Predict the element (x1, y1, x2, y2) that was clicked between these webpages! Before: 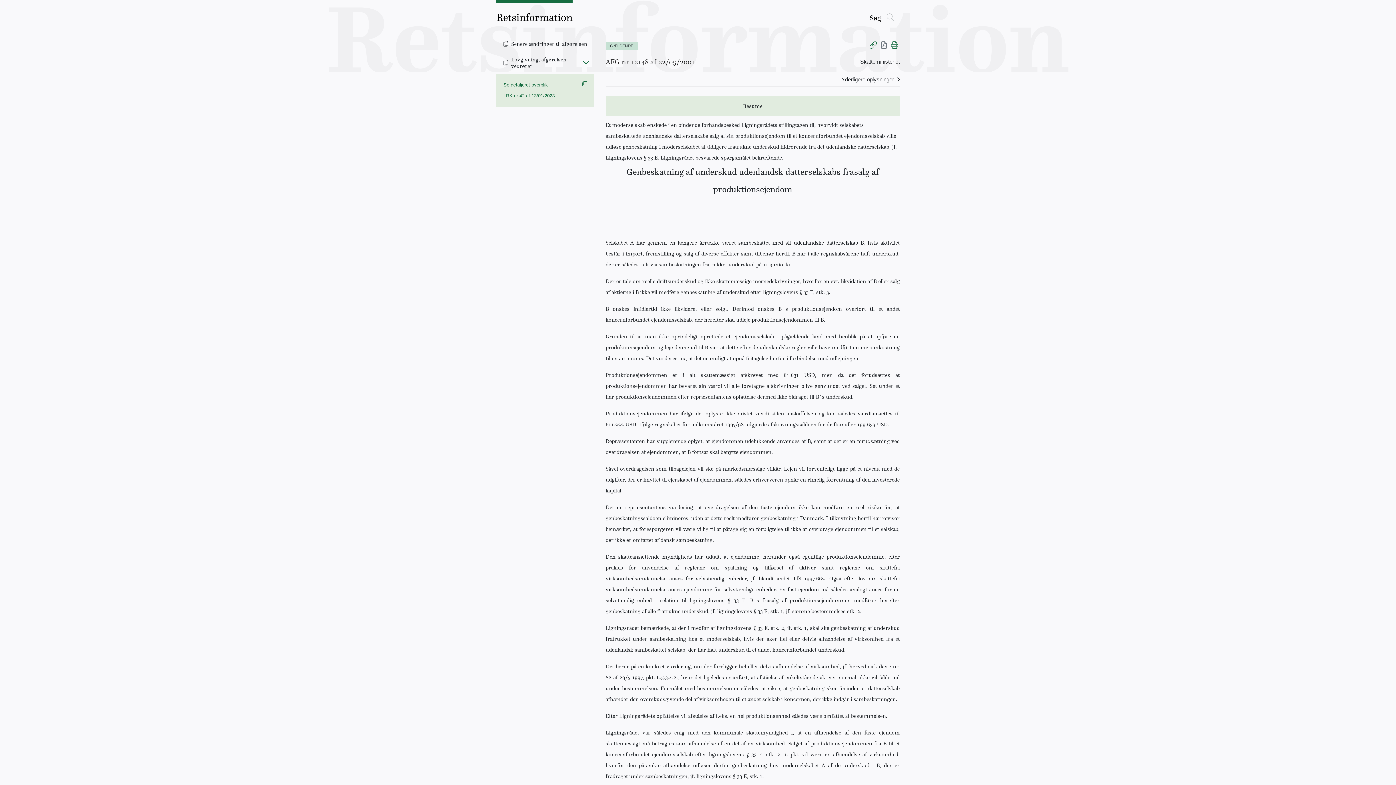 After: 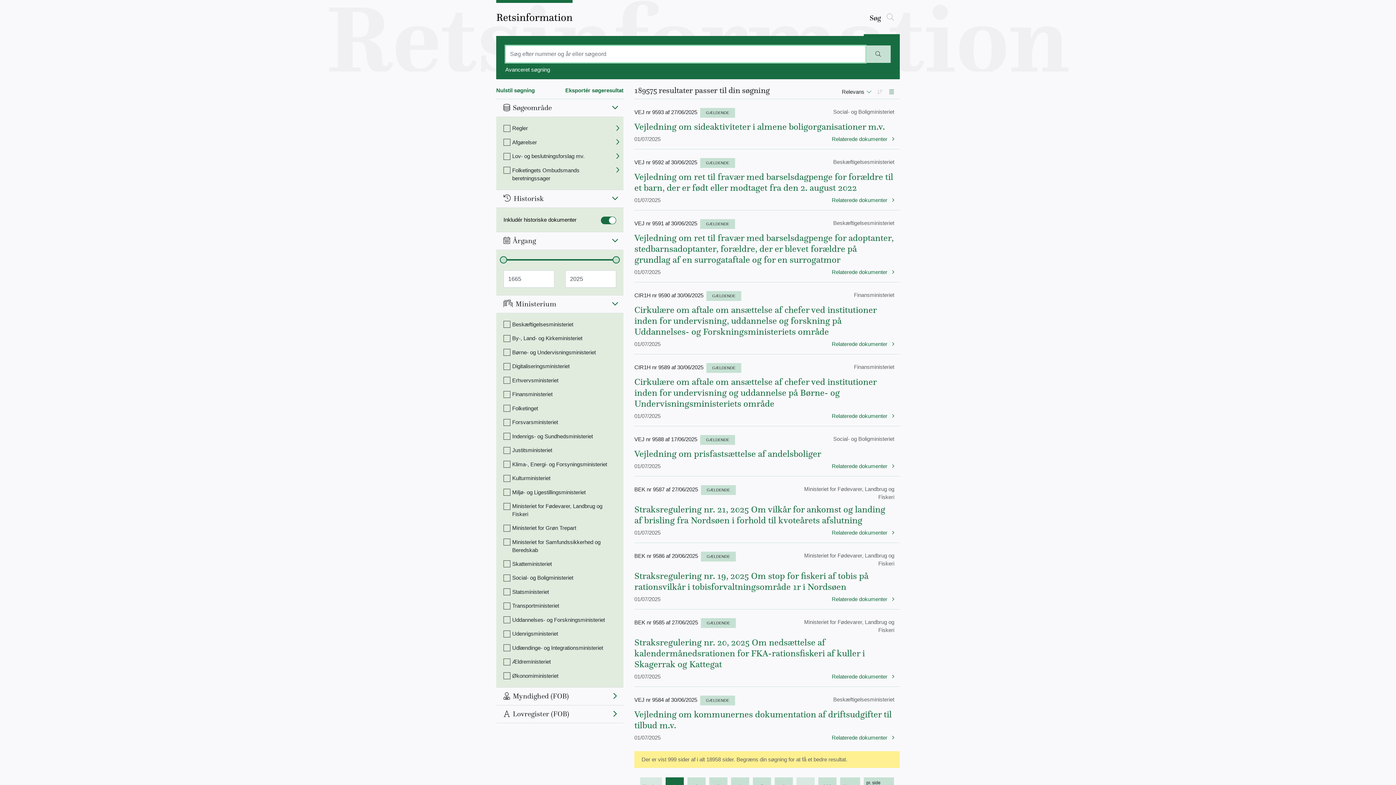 Action: bbox: (864, 13, 900, 36) label: Søg